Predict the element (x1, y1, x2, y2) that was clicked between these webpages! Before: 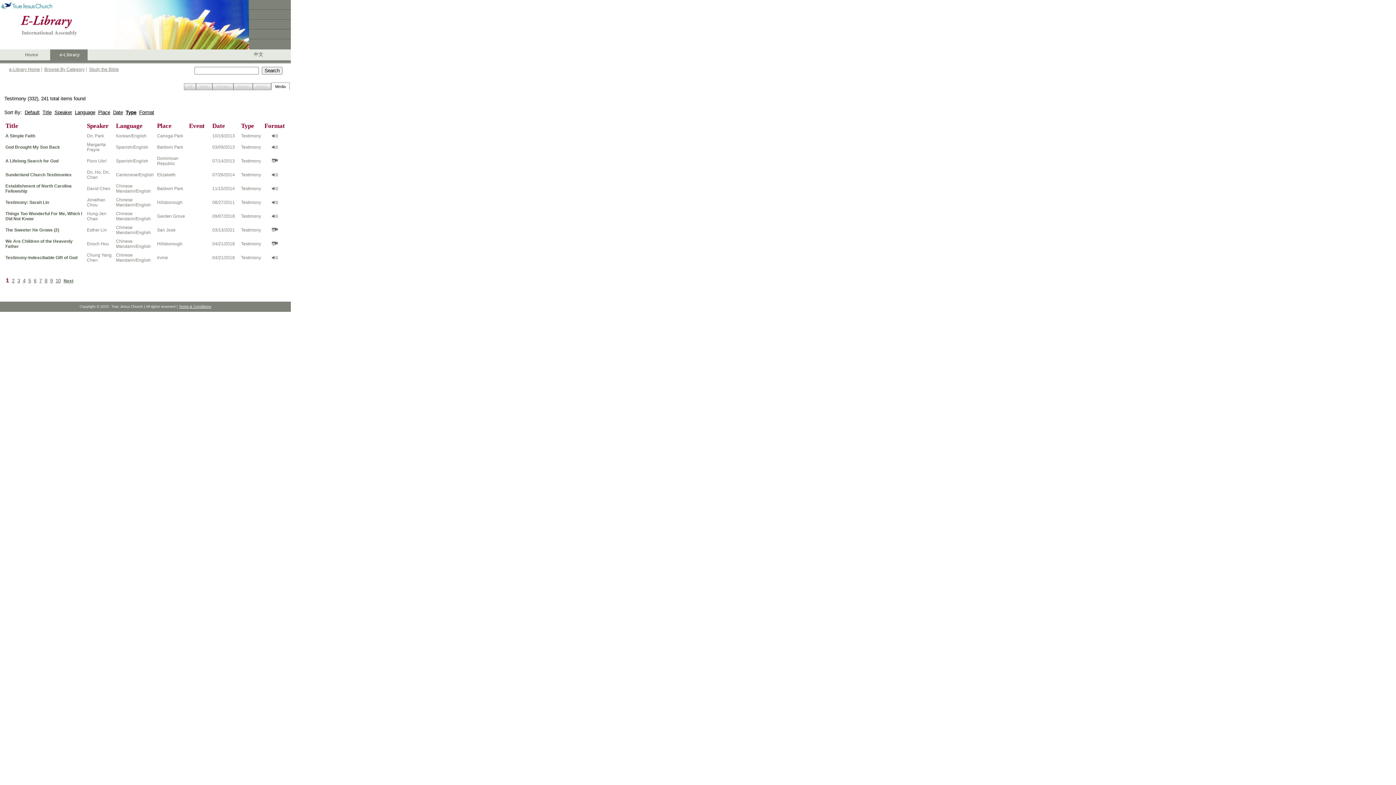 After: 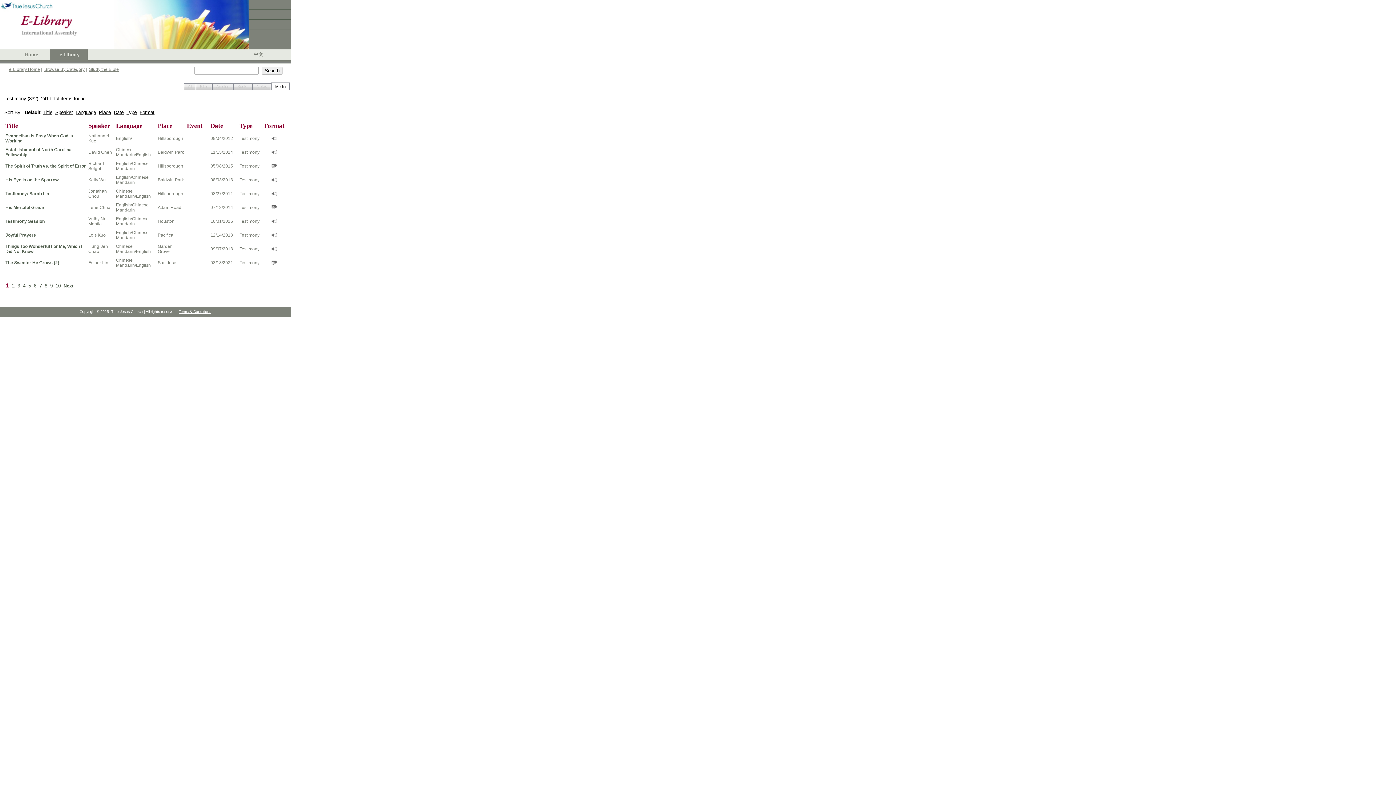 Action: label: Default bbox: (24, 109, 39, 115)